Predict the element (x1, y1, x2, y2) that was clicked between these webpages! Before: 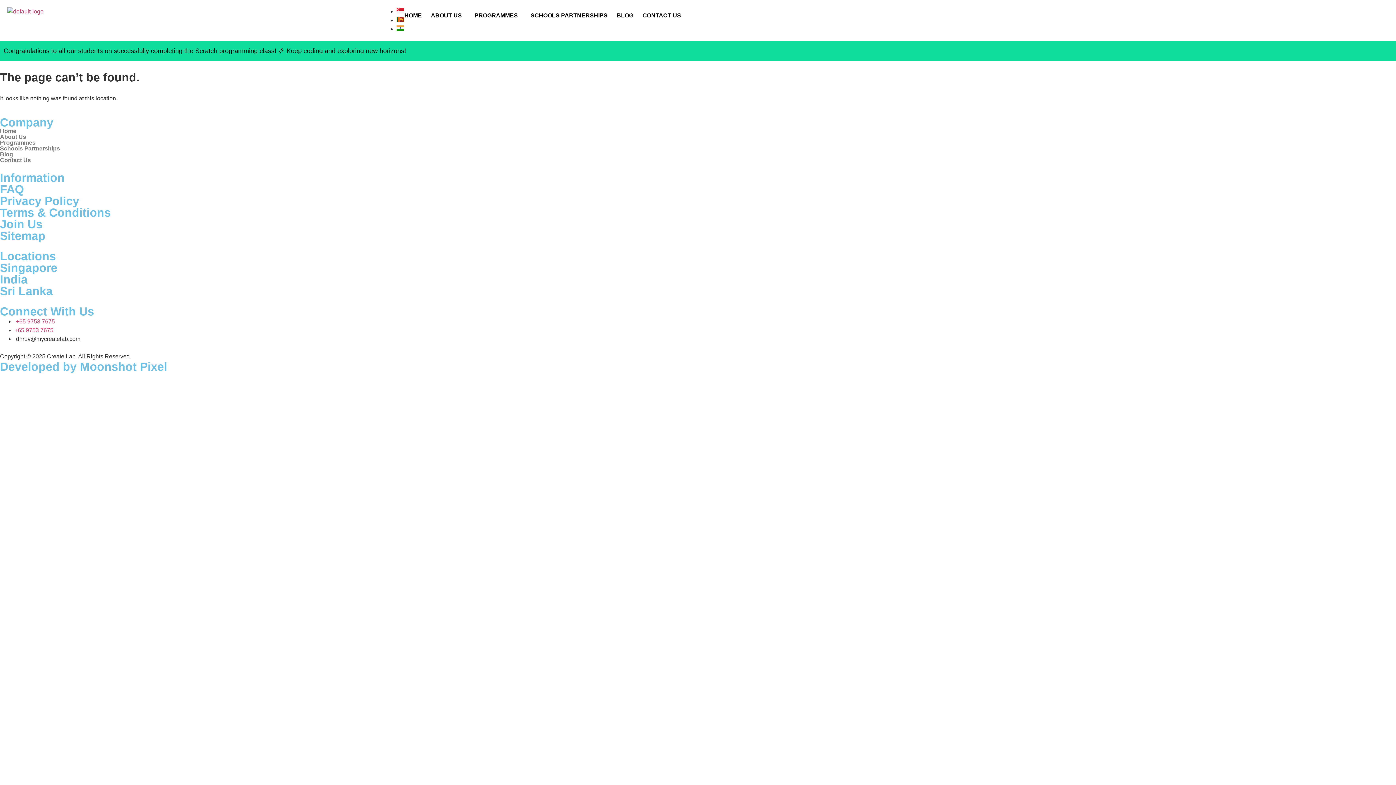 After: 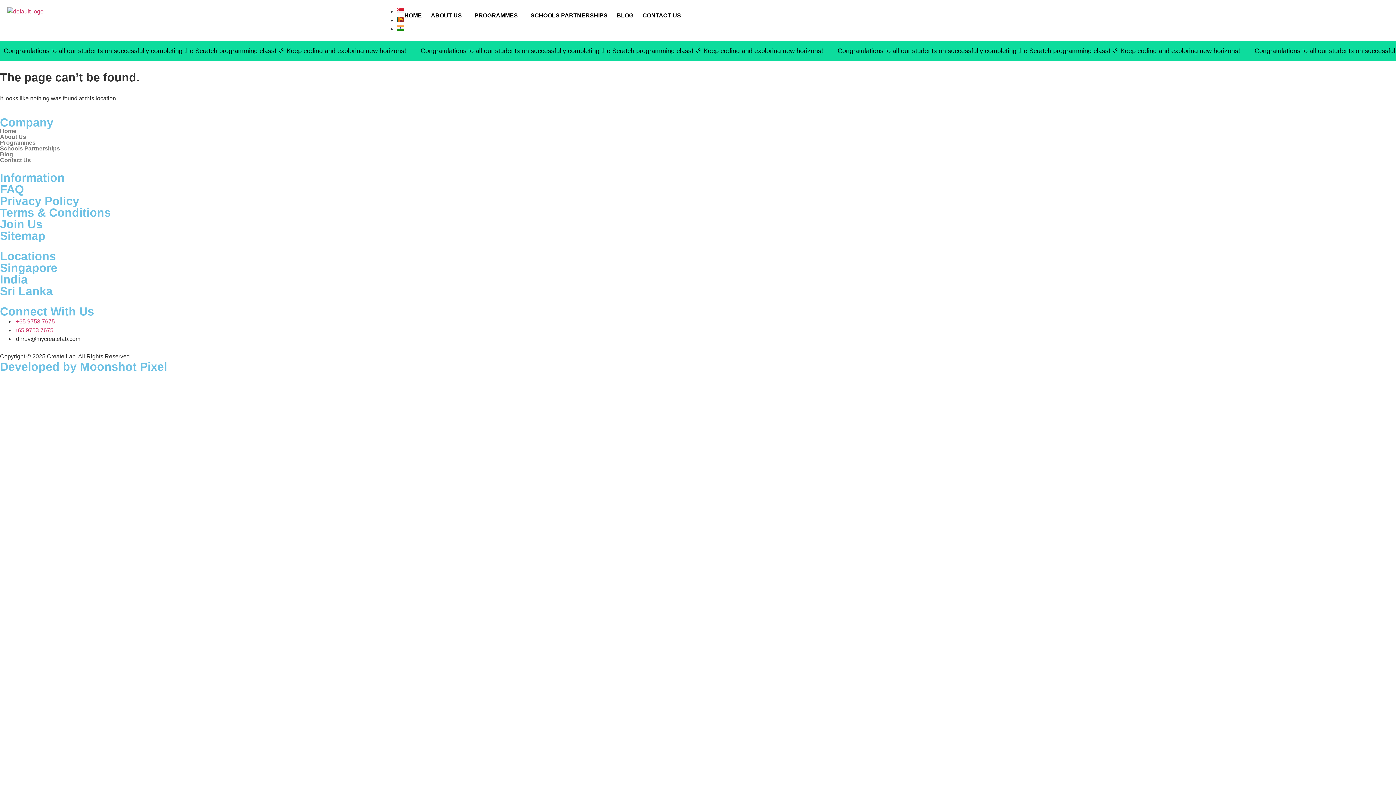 Action: bbox: (14, 318, 54, 324) label:  +65 9753 7675